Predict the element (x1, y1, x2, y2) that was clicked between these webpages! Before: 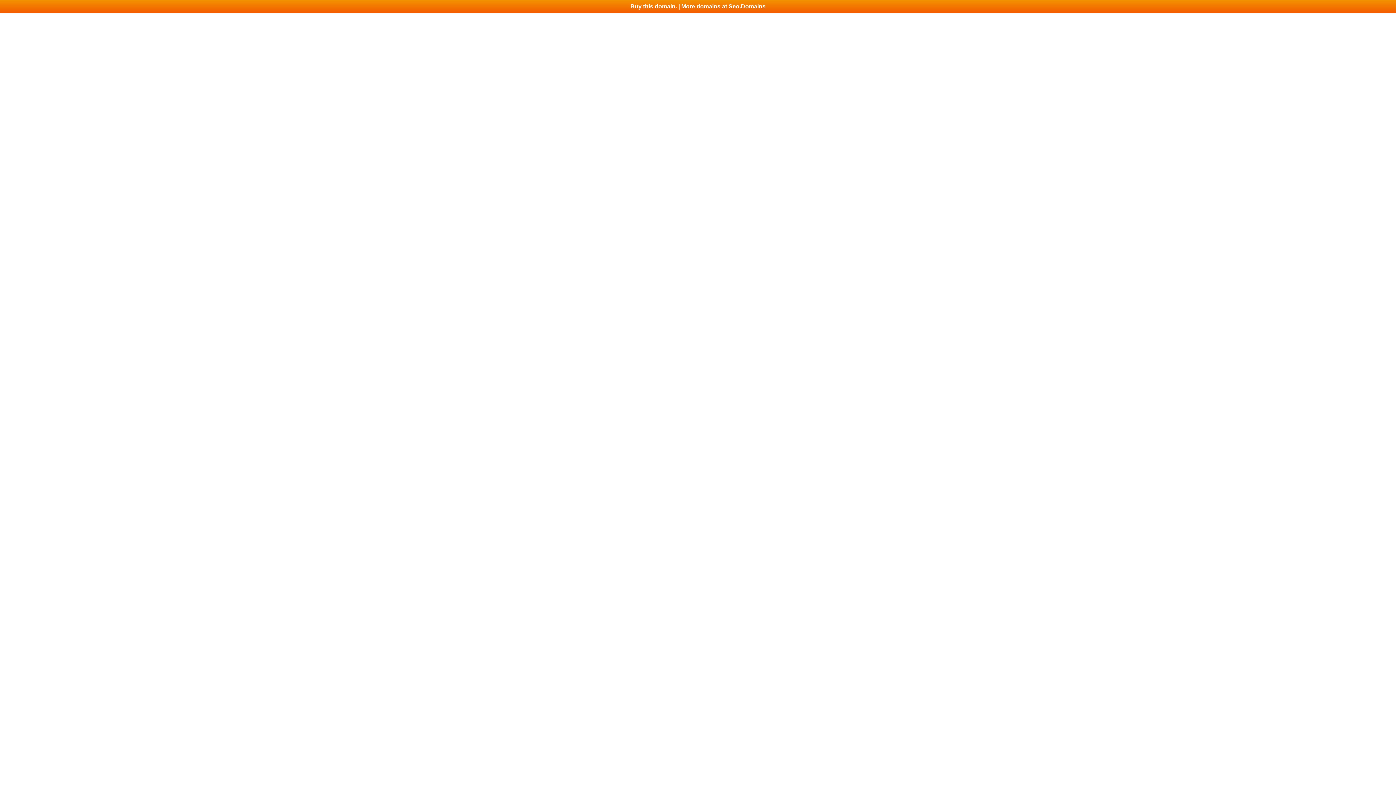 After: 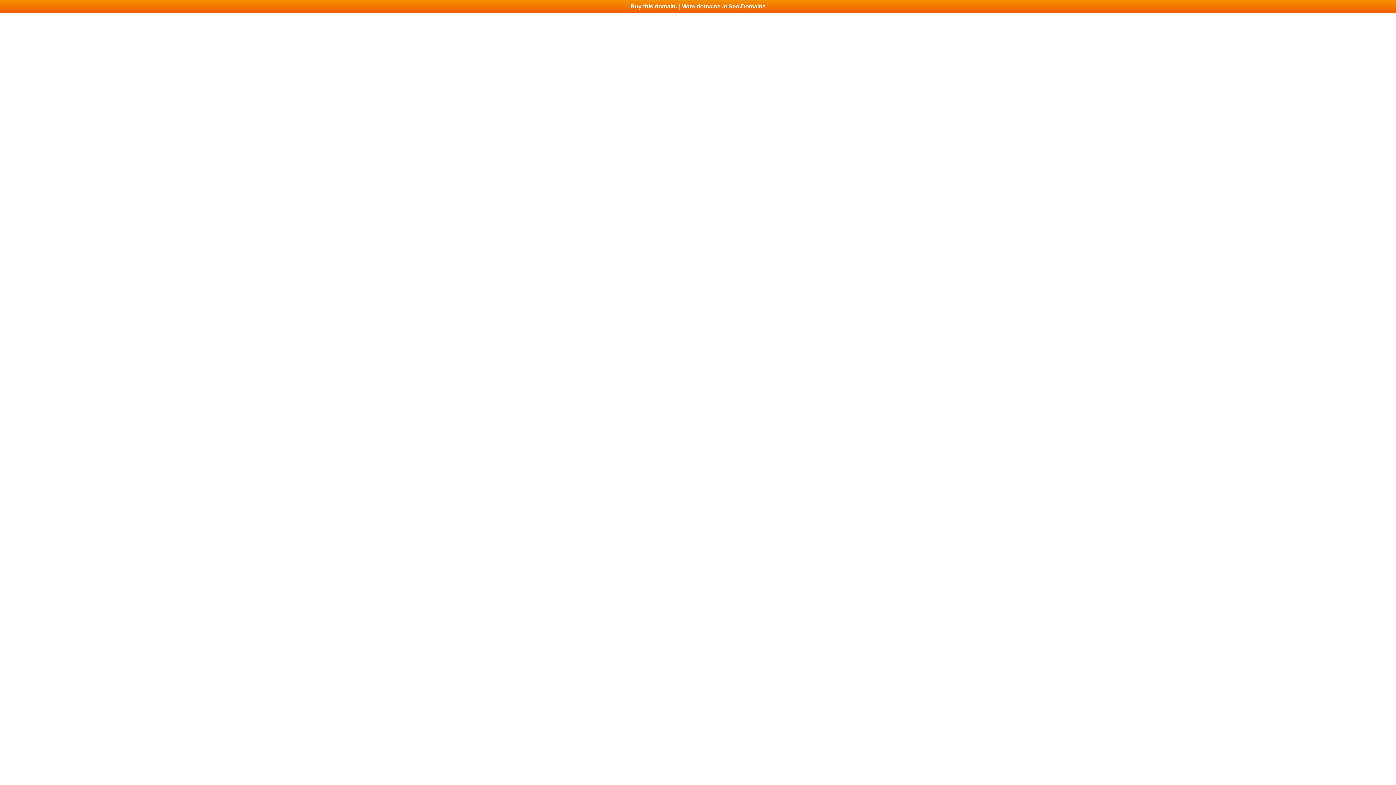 Action: bbox: (0, 0, 1396, 13) label: Buy this domain. | More domains at Seo.Domains